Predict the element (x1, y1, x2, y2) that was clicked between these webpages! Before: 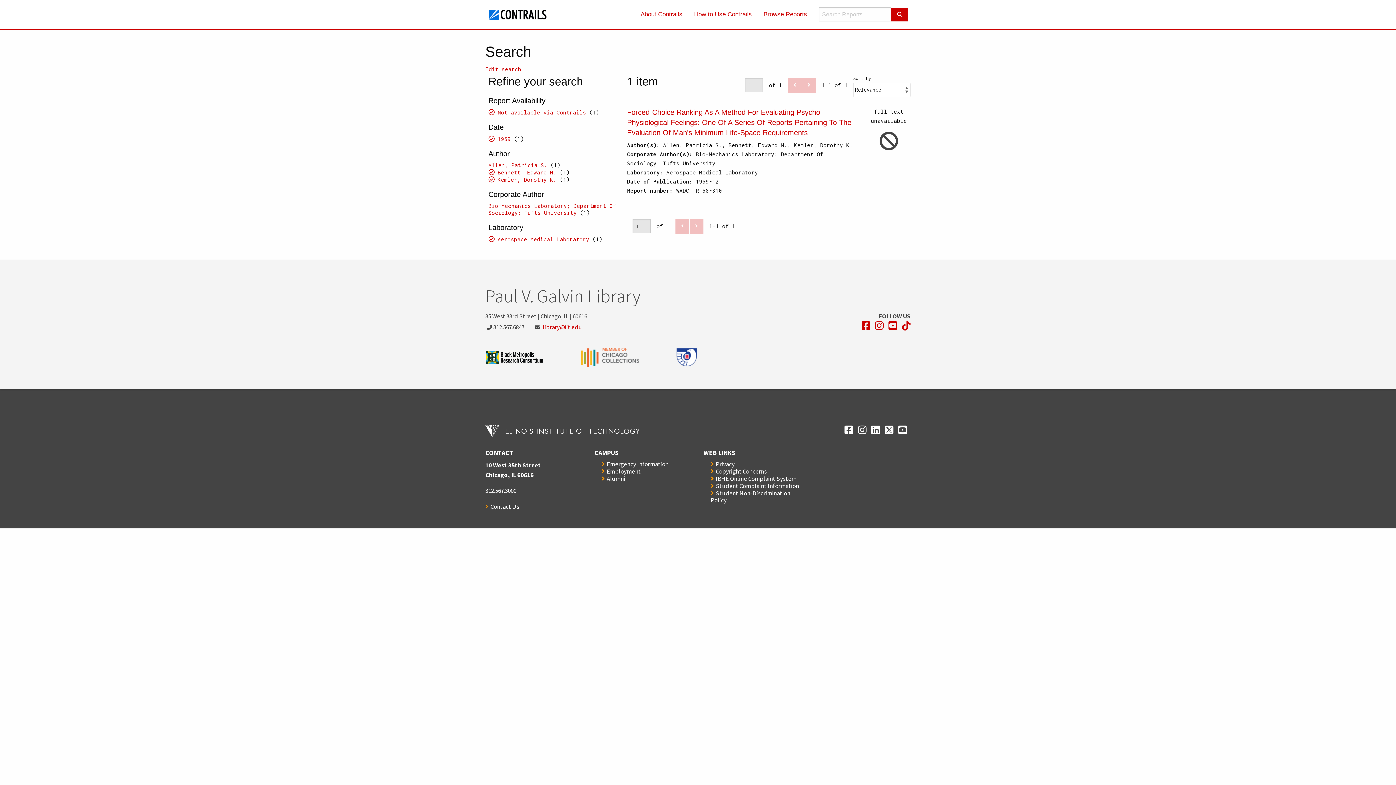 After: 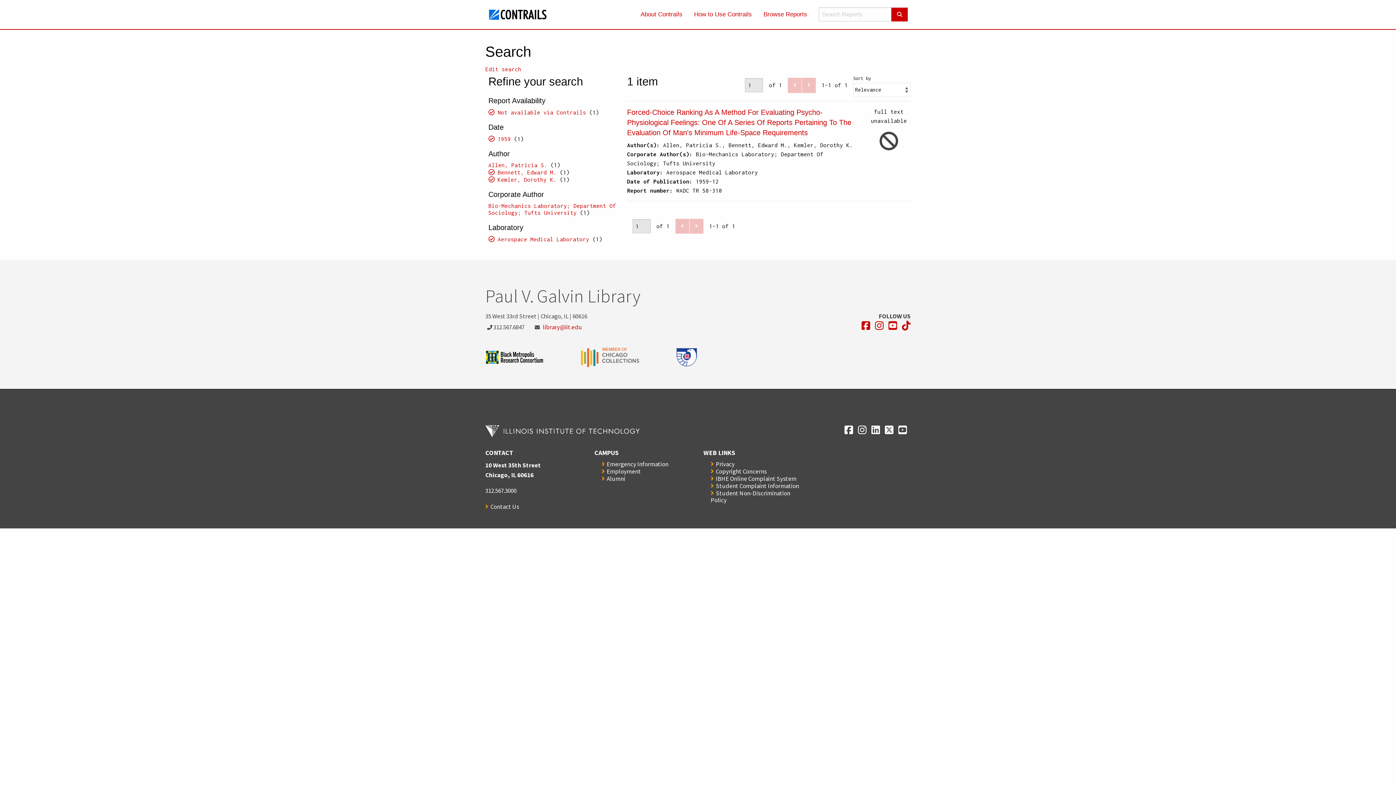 Action: bbox: (676, 348, 733, 366) label: Opens in a new window